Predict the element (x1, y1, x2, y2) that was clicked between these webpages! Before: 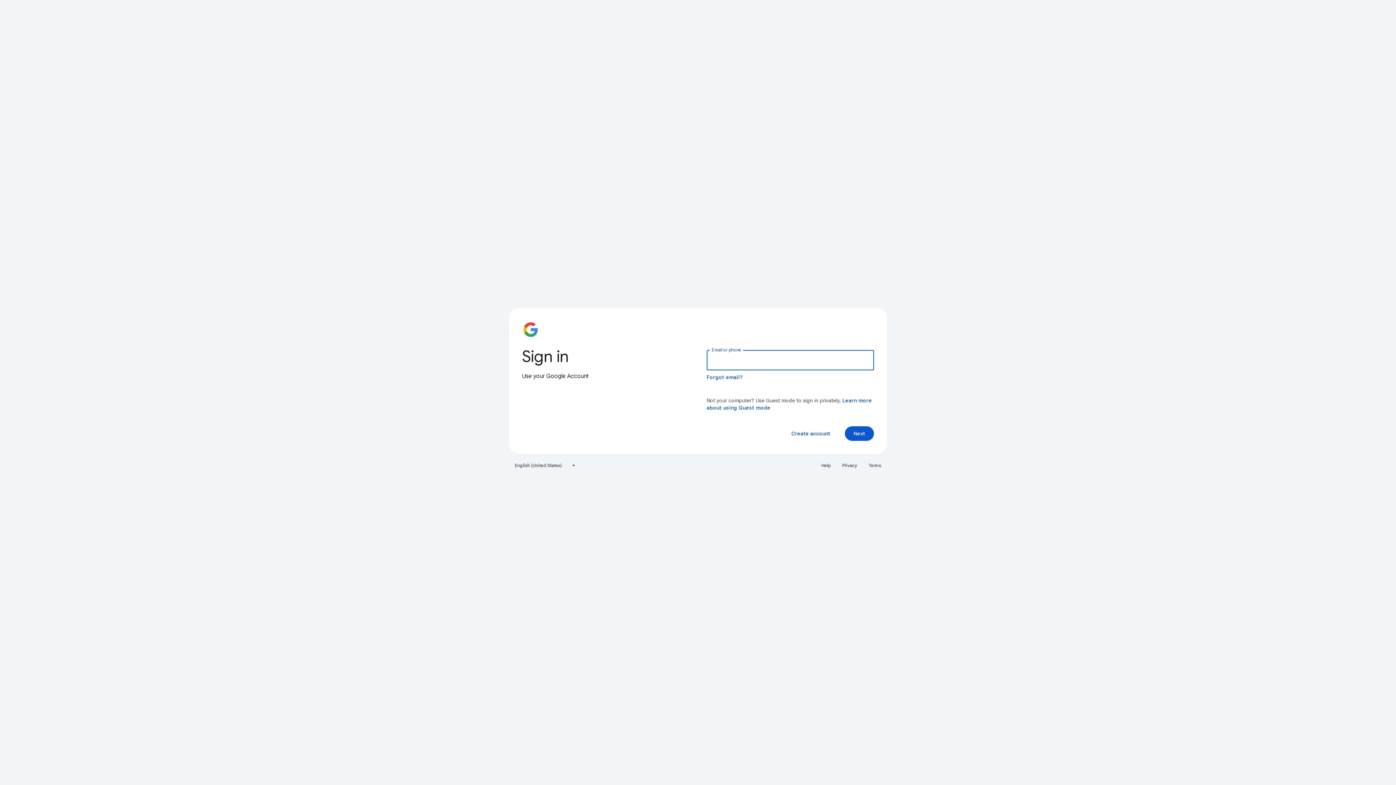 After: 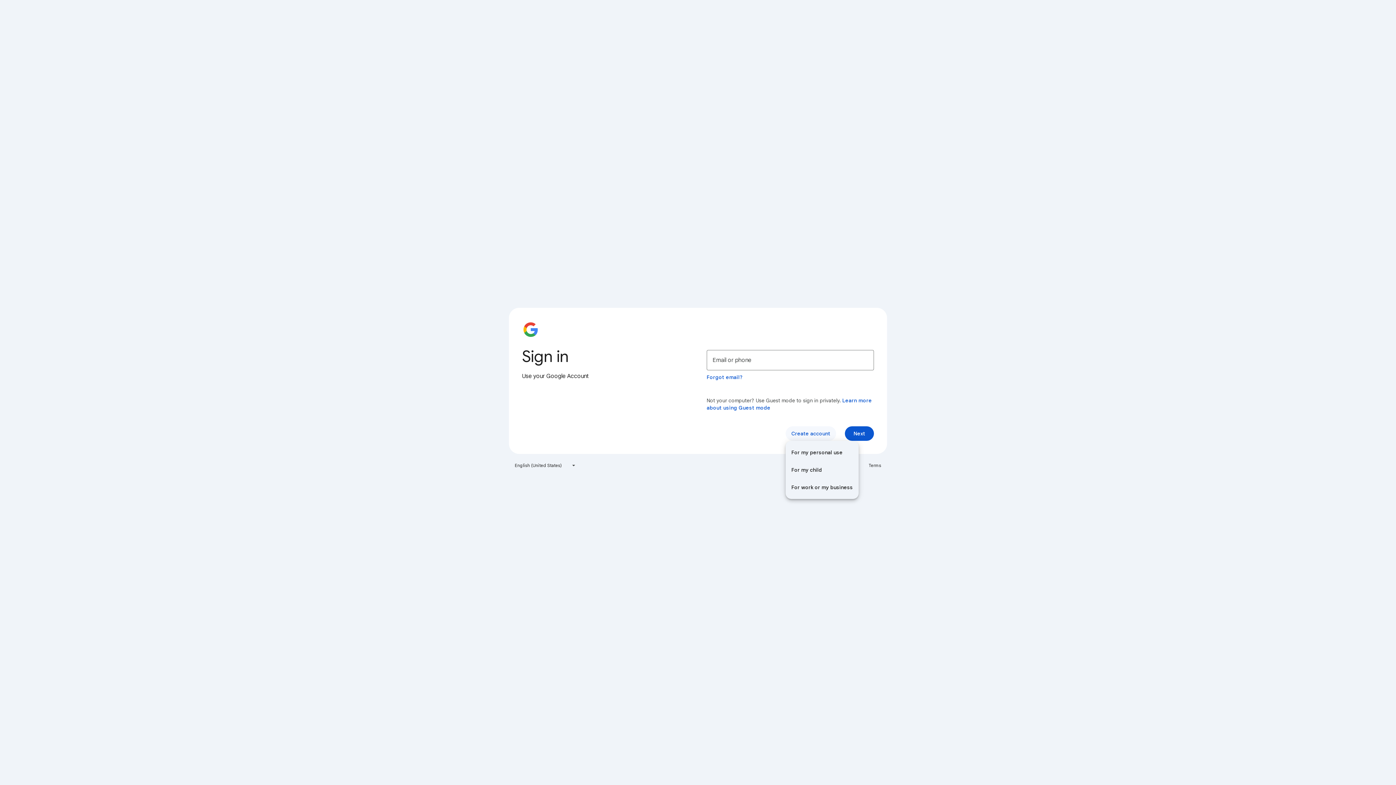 Action: label: Create account bbox: (785, 426, 836, 441)